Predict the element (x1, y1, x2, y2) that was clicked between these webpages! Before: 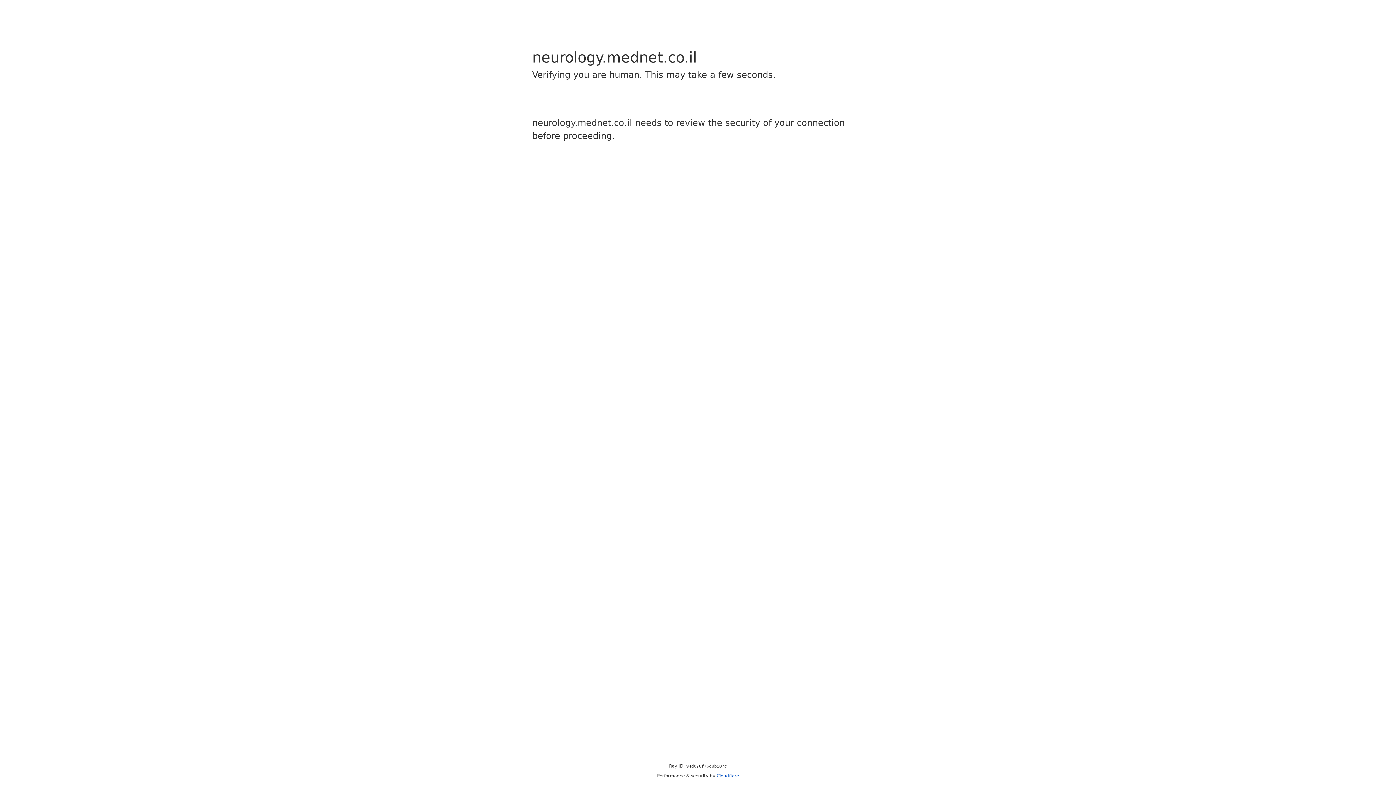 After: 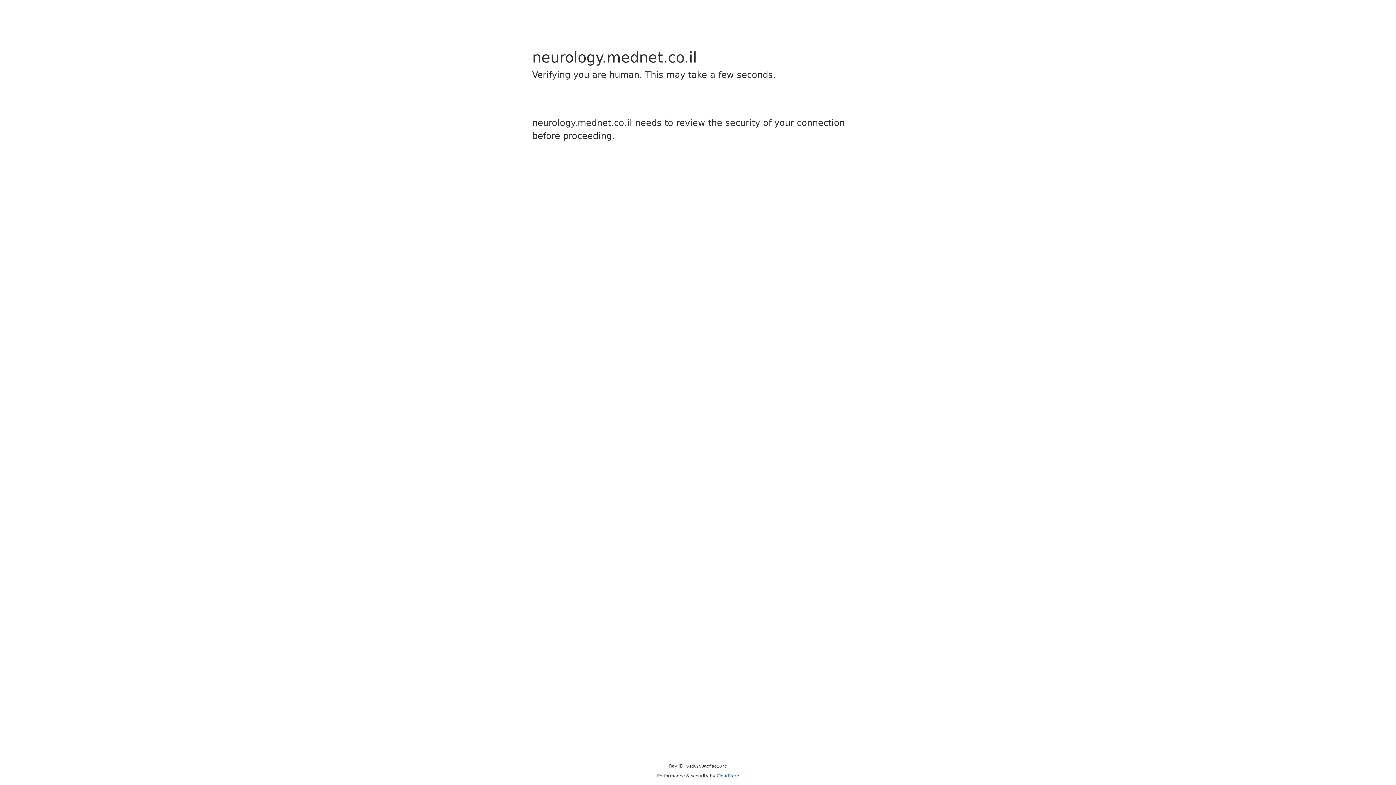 Action: label: Cloudflare bbox: (716, 773, 739, 778)